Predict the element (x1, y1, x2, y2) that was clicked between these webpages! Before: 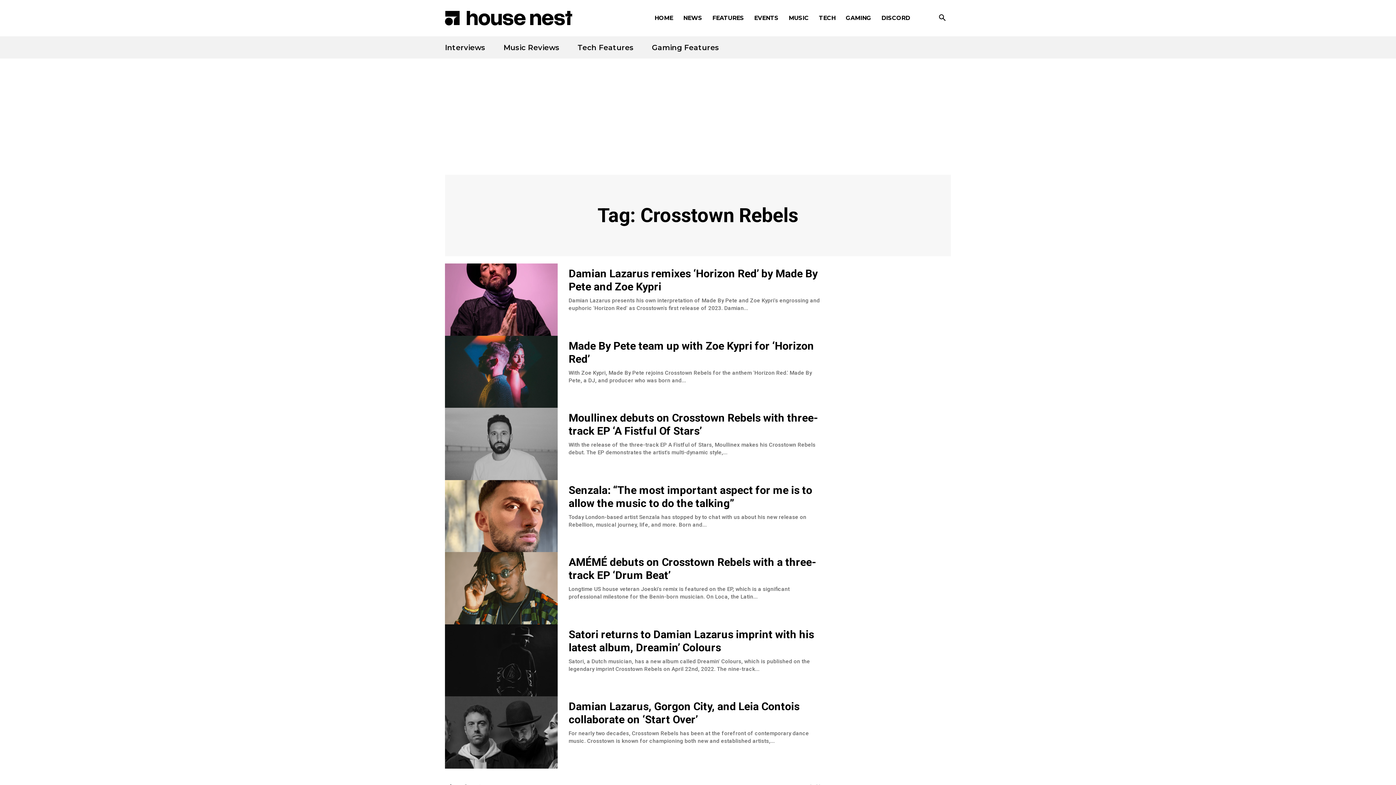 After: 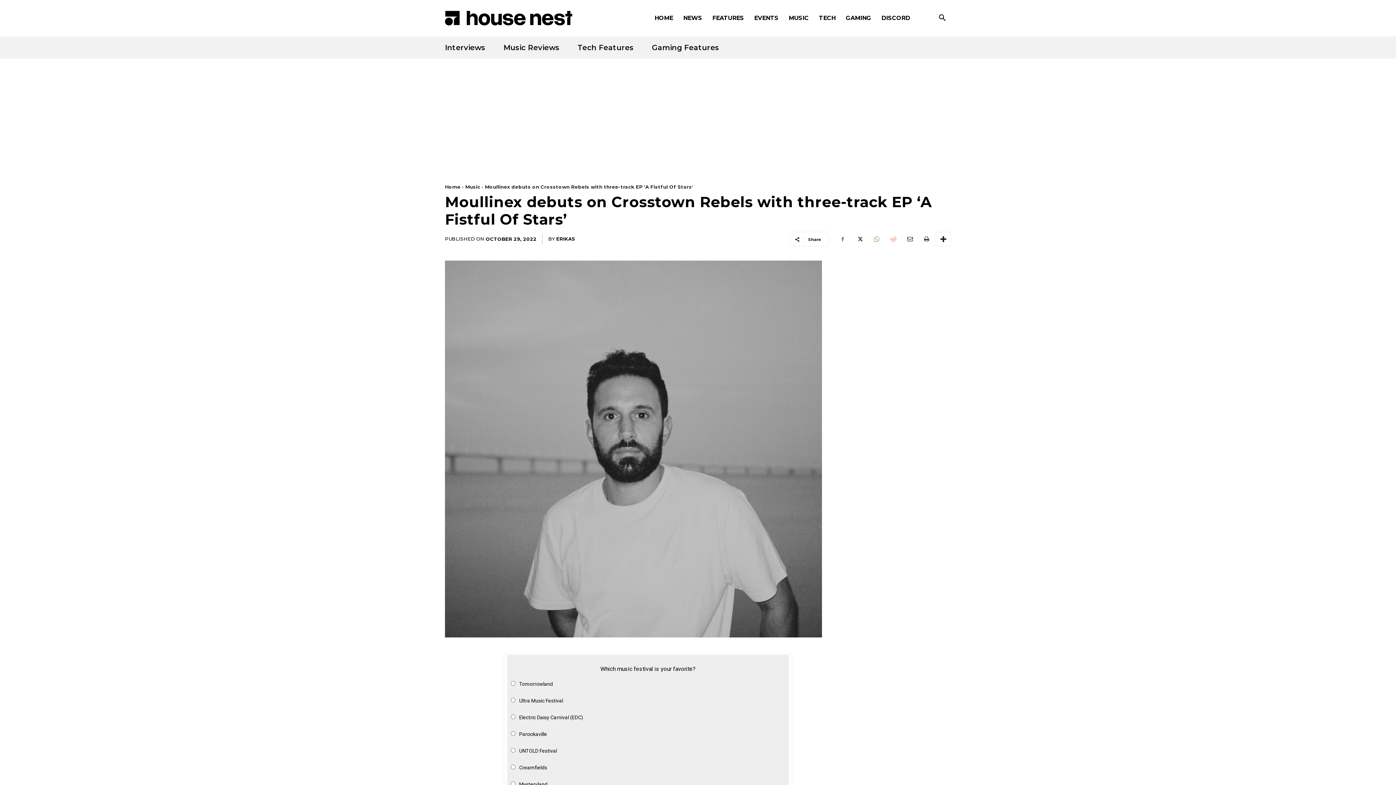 Action: label: Moullinex debuts on Crosstown Rebels with three-track EP ‘A Fistful Of Stars’ bbox: (568, 411, 818, 437)